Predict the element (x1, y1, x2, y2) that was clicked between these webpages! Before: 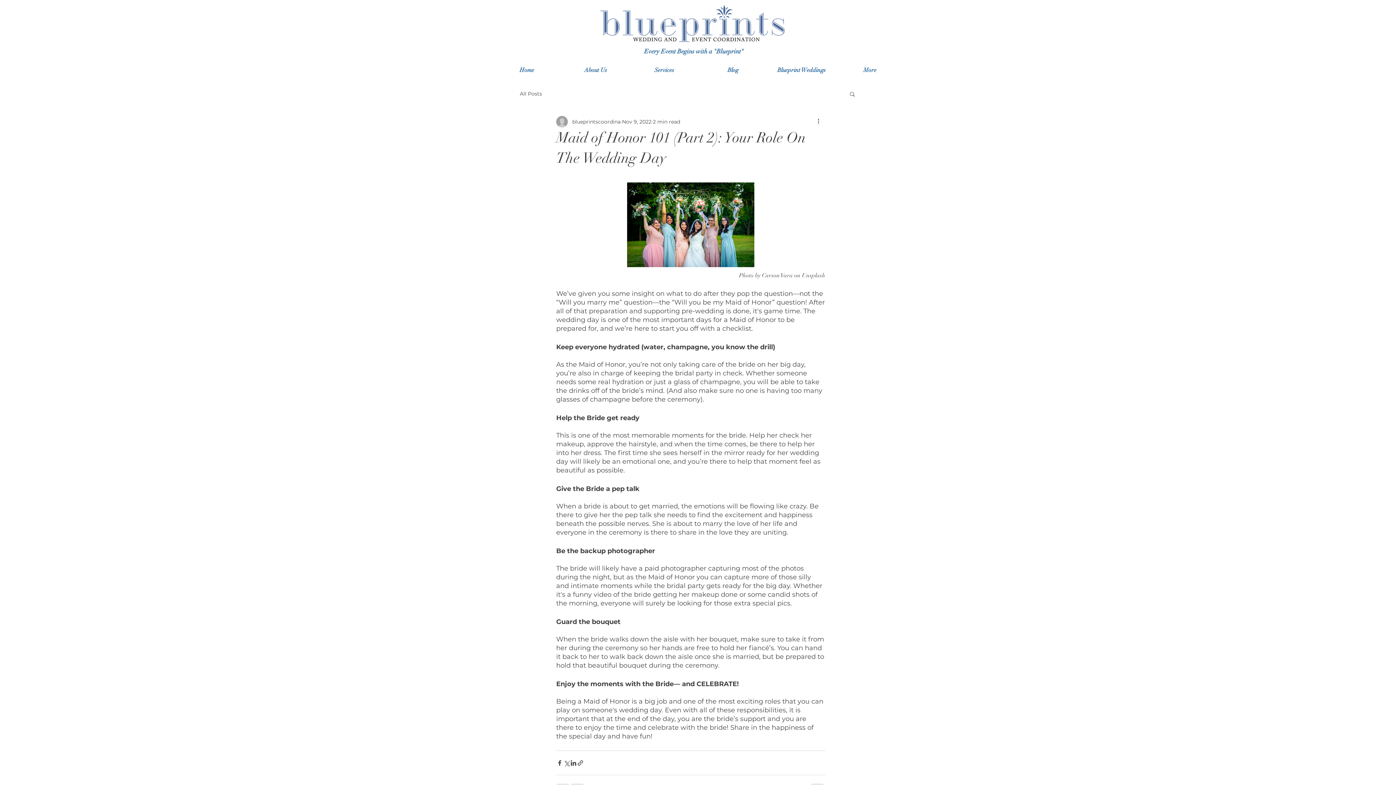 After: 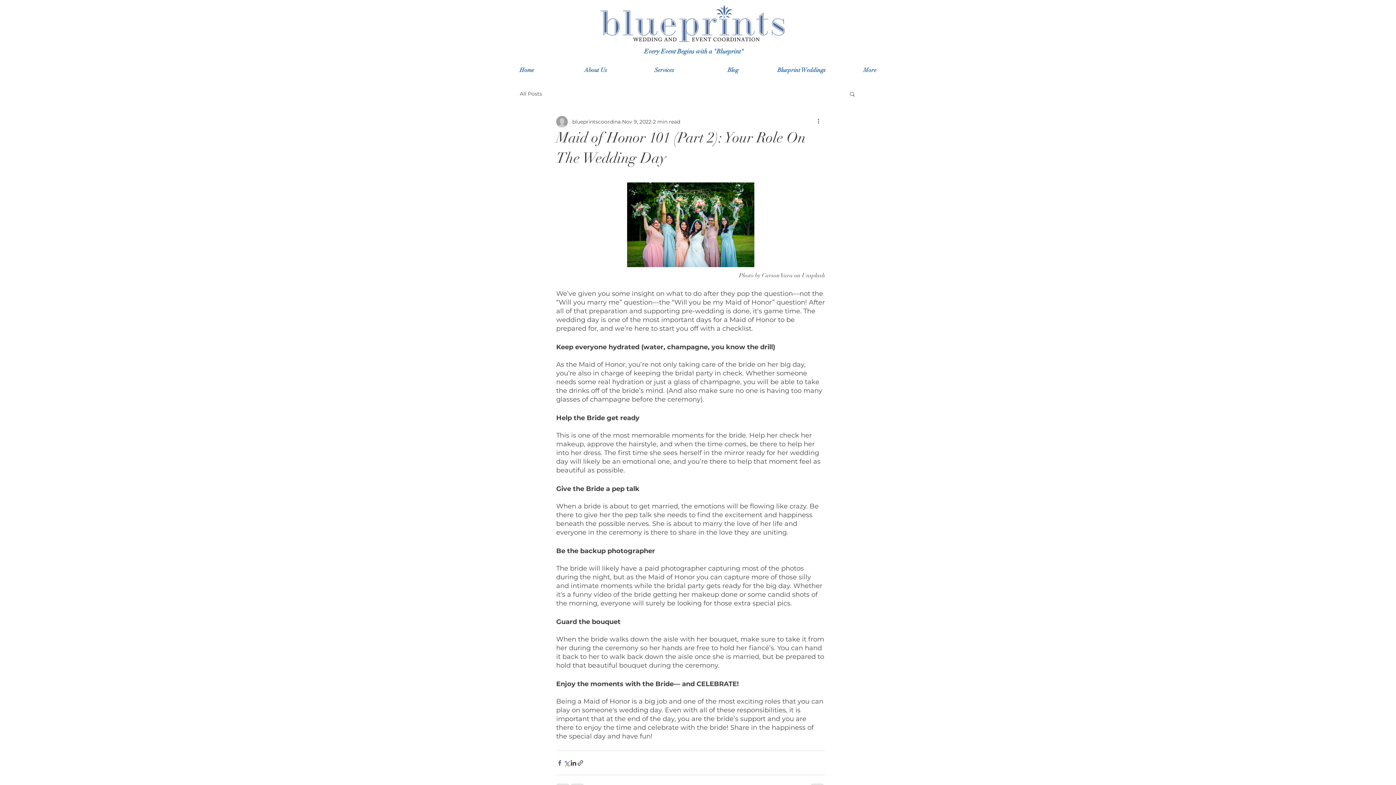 Action: label: Share via Facebook bbox: (556, 759, 563, 766)